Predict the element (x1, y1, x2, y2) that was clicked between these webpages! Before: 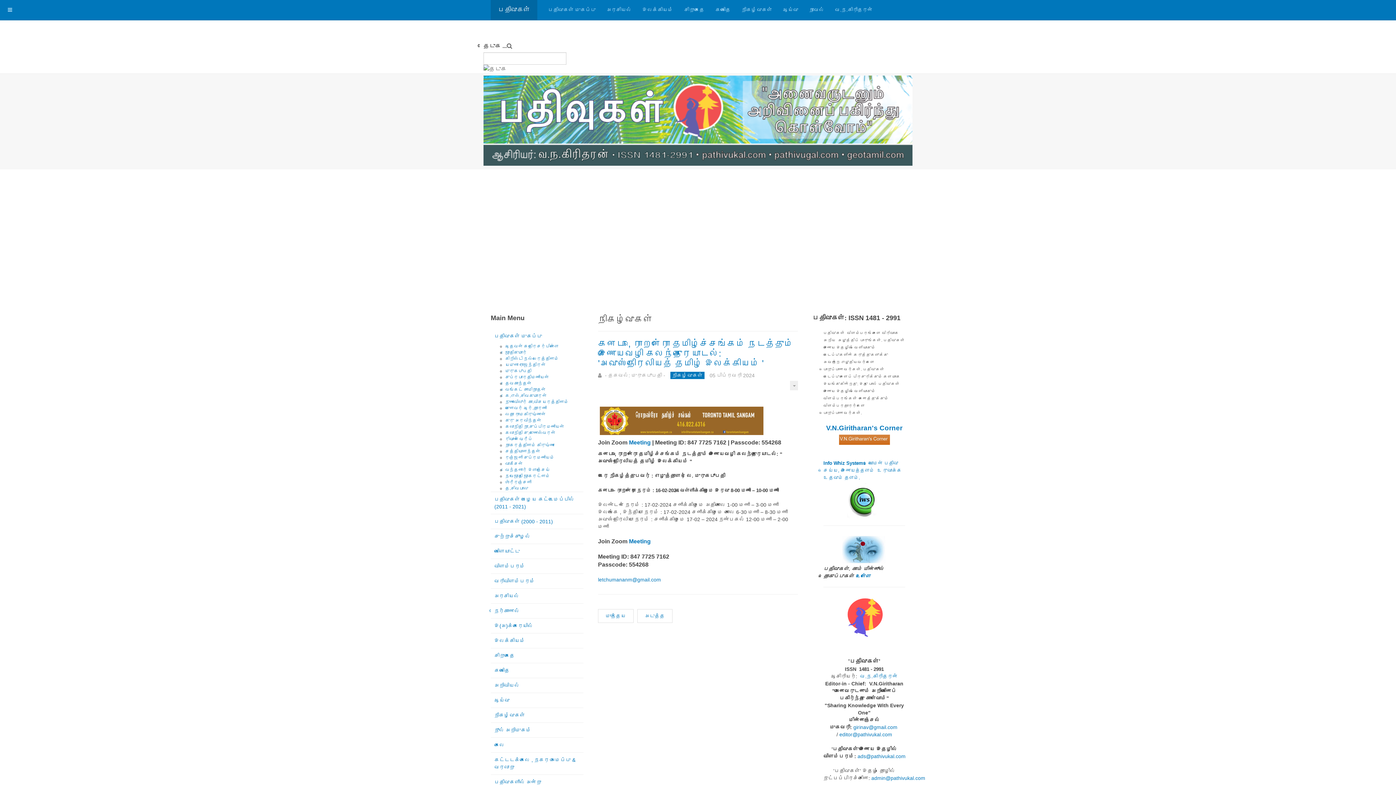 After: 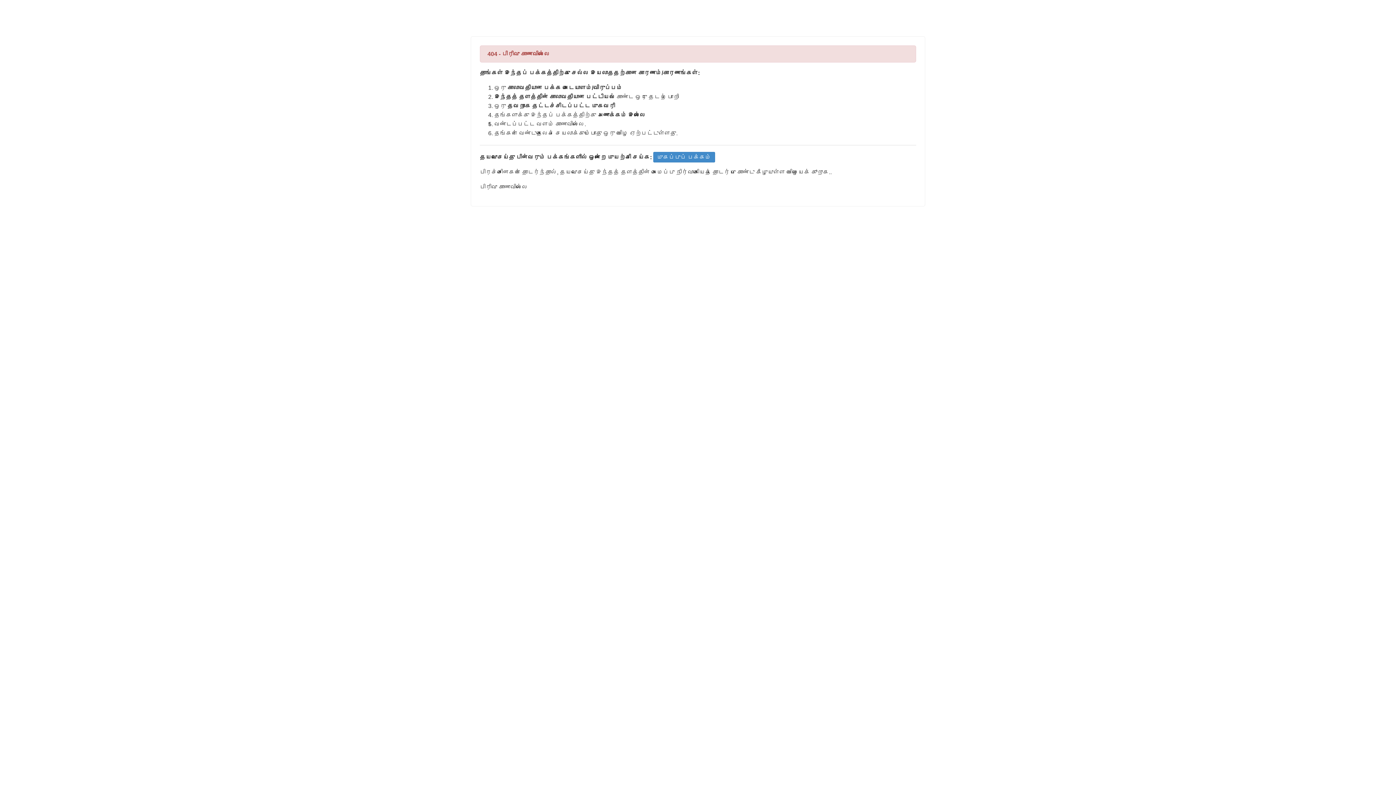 Action: bbox: (490, 544, 583, 559) label: விளையாட்டு